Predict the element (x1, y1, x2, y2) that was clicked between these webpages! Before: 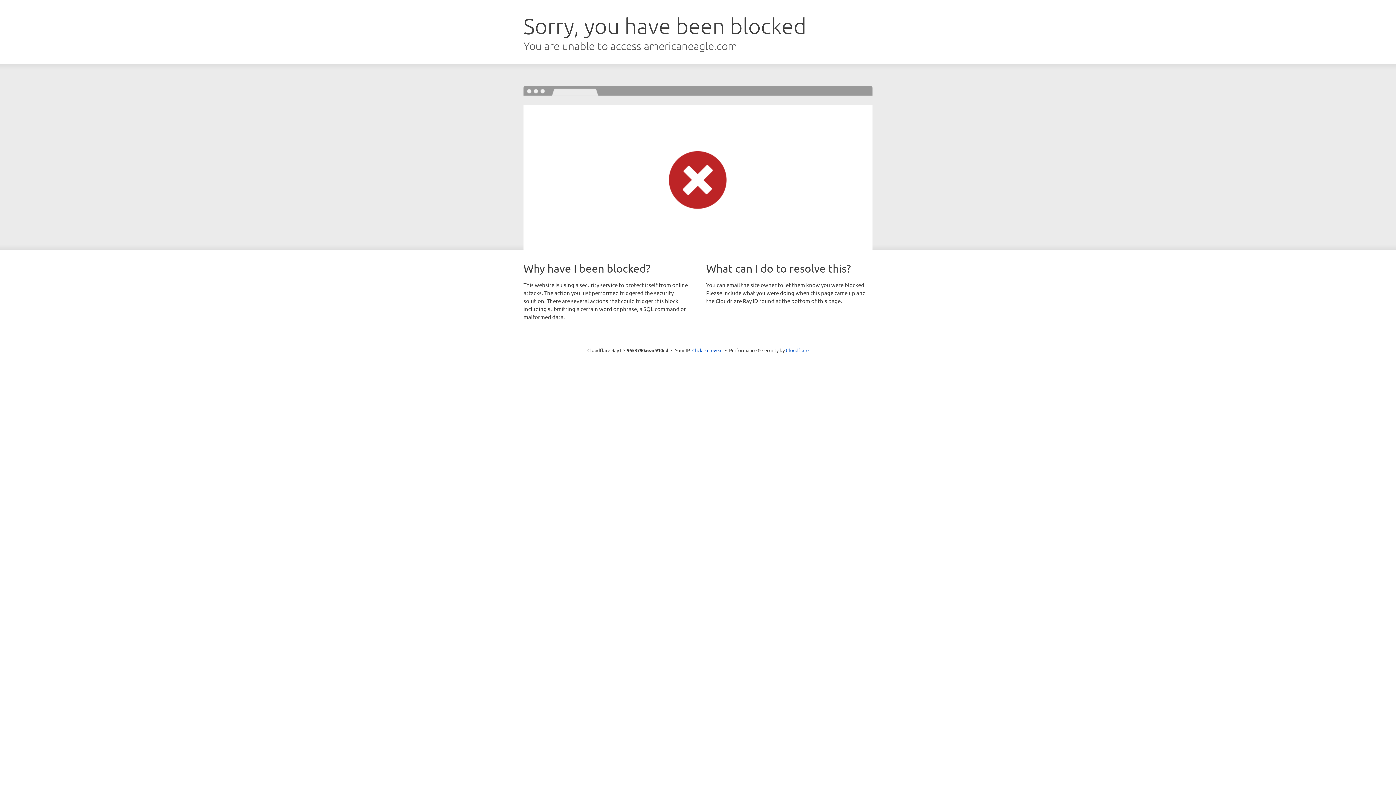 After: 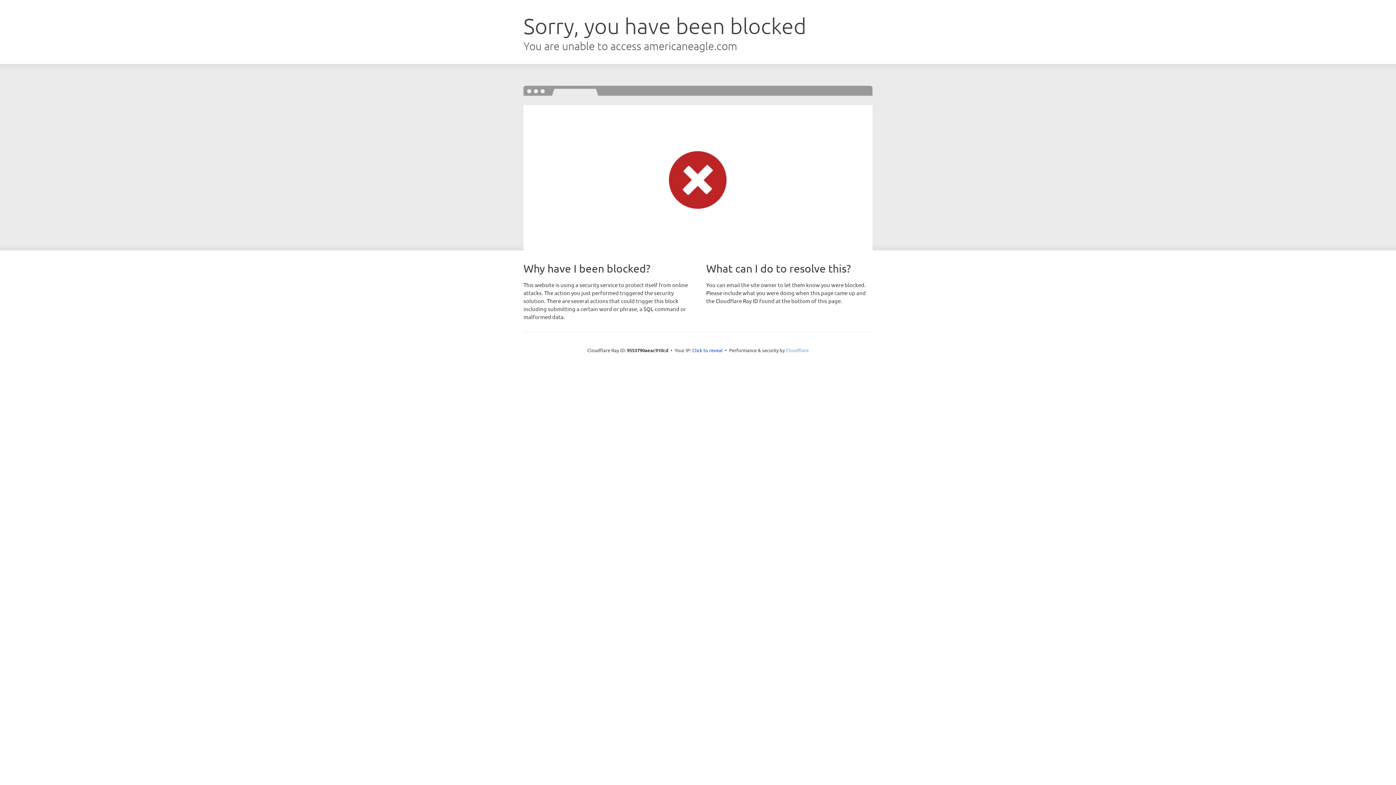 Action: label: Cloudflare bbox: (786, 347, 808, 353)